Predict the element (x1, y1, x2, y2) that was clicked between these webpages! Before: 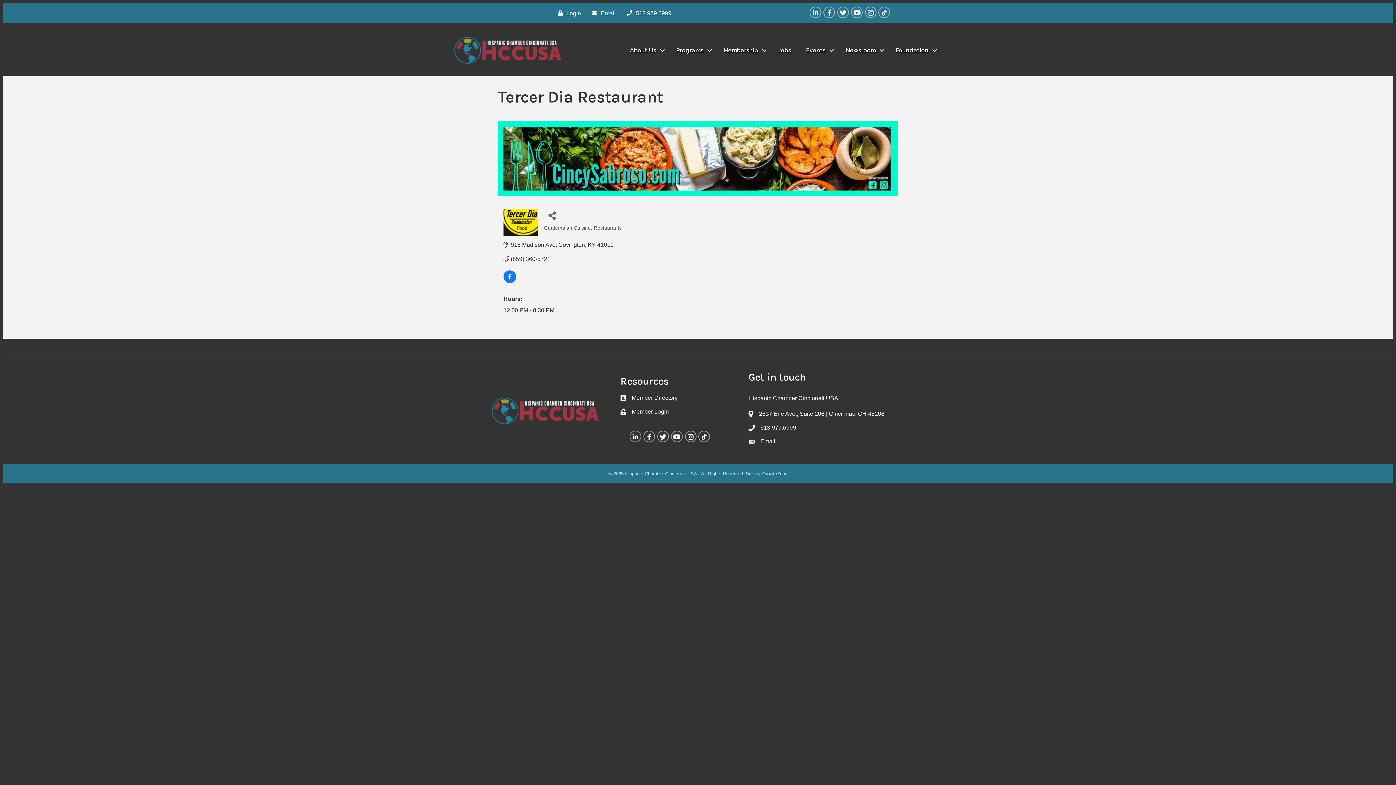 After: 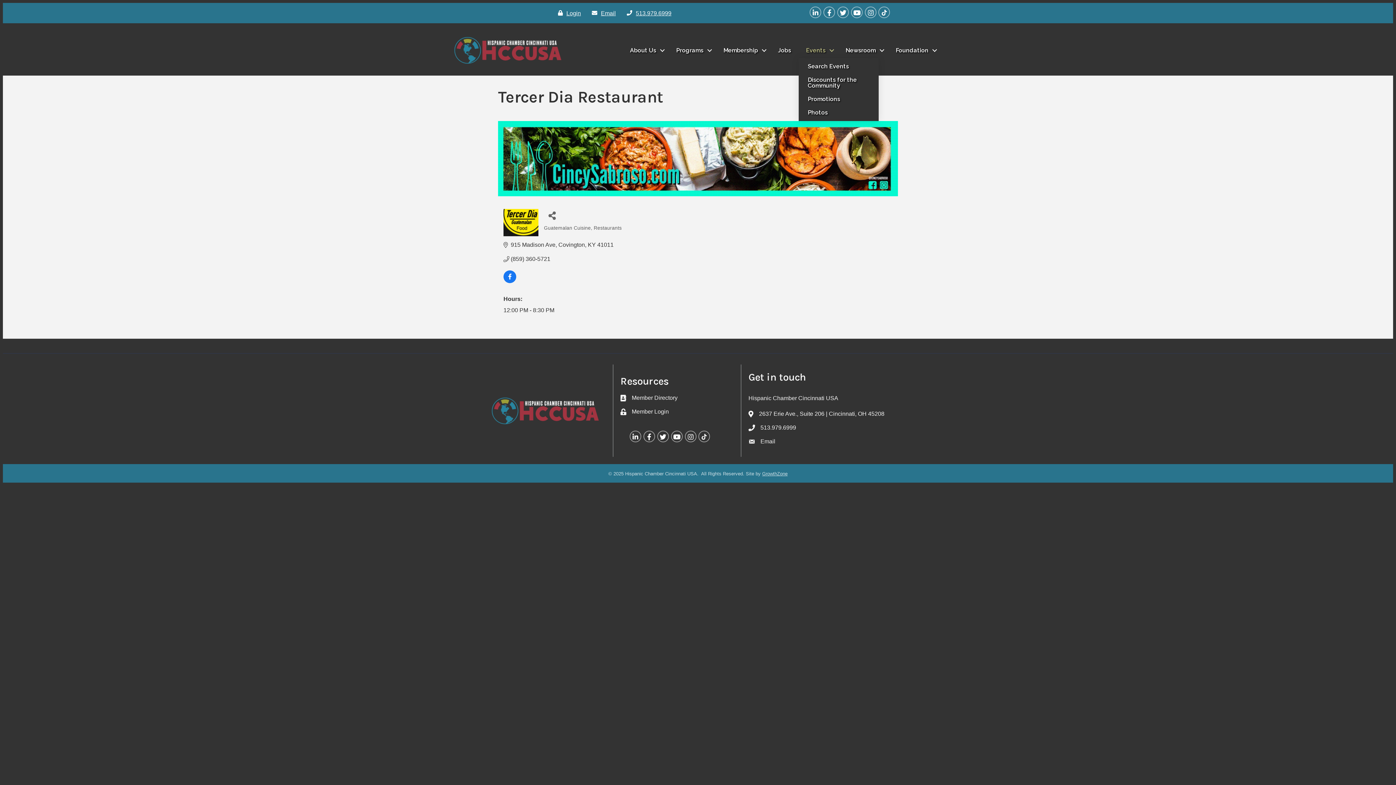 Action: bbox: (798, 42, 838, 58) label: Events